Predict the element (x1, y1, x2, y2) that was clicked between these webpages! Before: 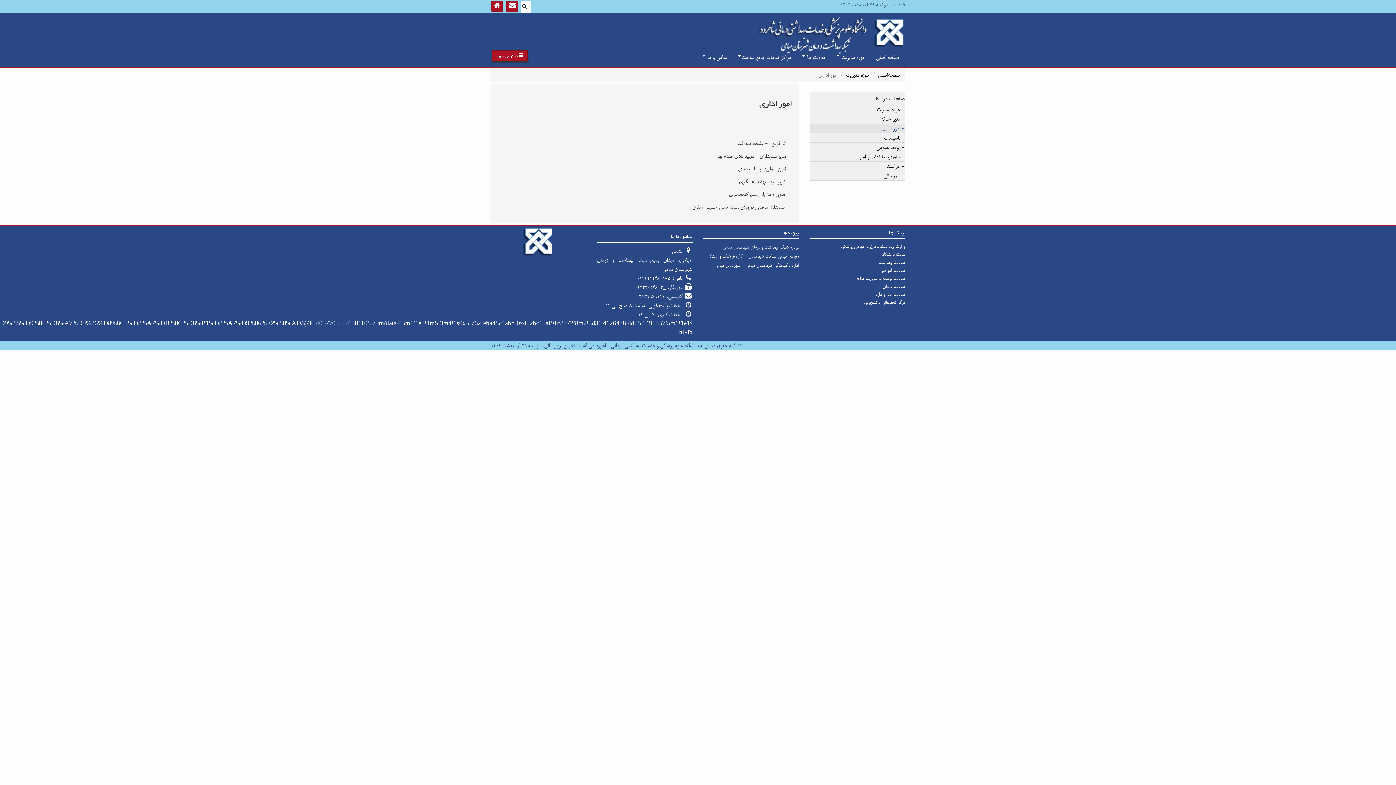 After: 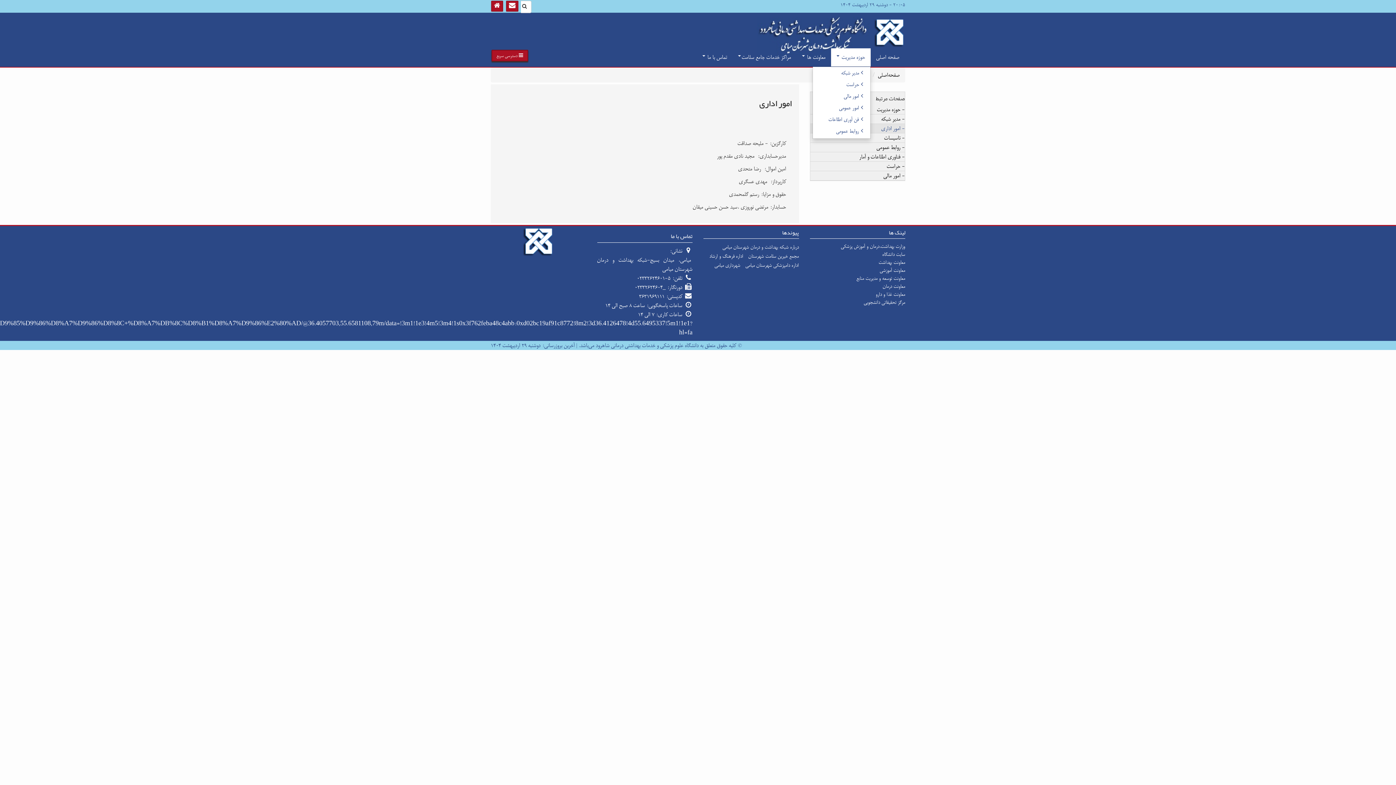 Action: label: حوزه مدیریت  bbox: (831, 48, 870, 66)